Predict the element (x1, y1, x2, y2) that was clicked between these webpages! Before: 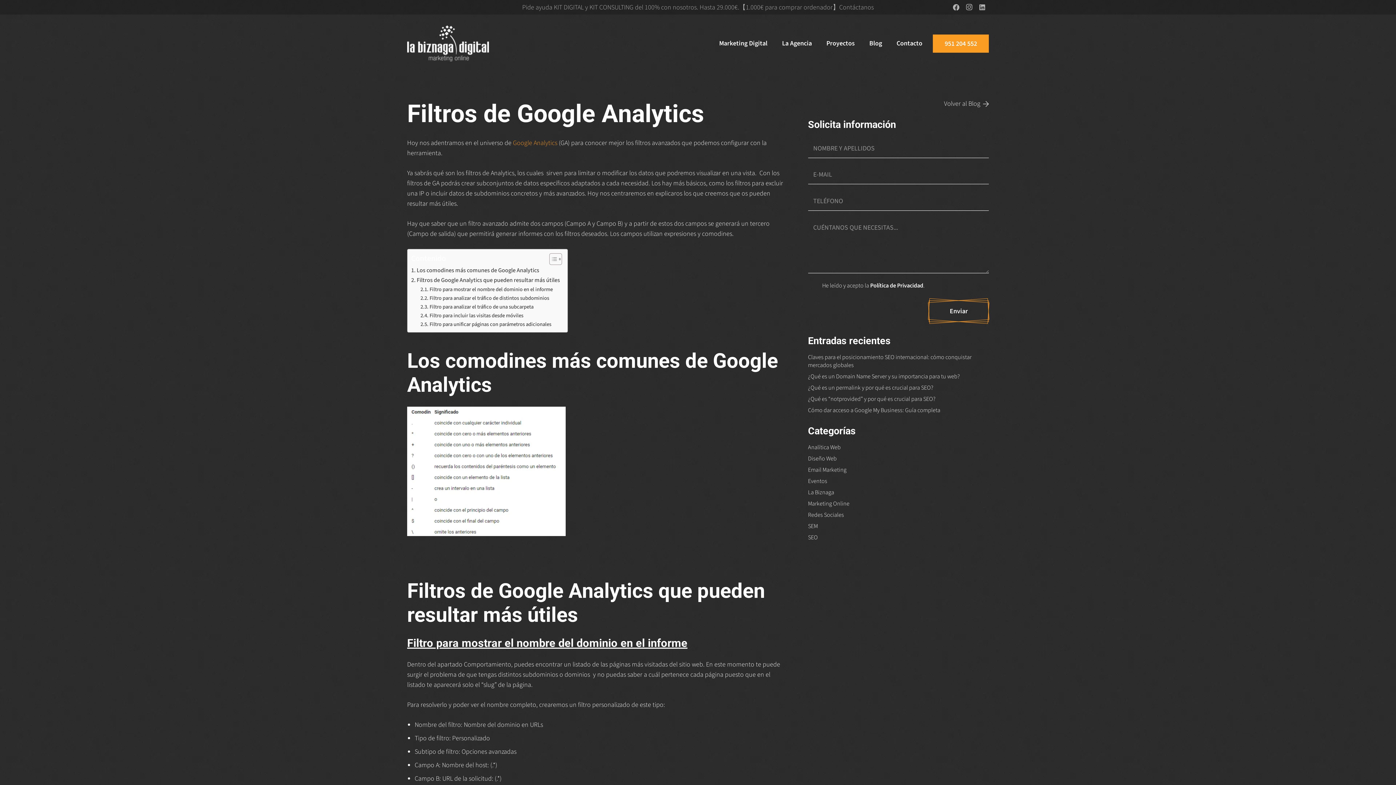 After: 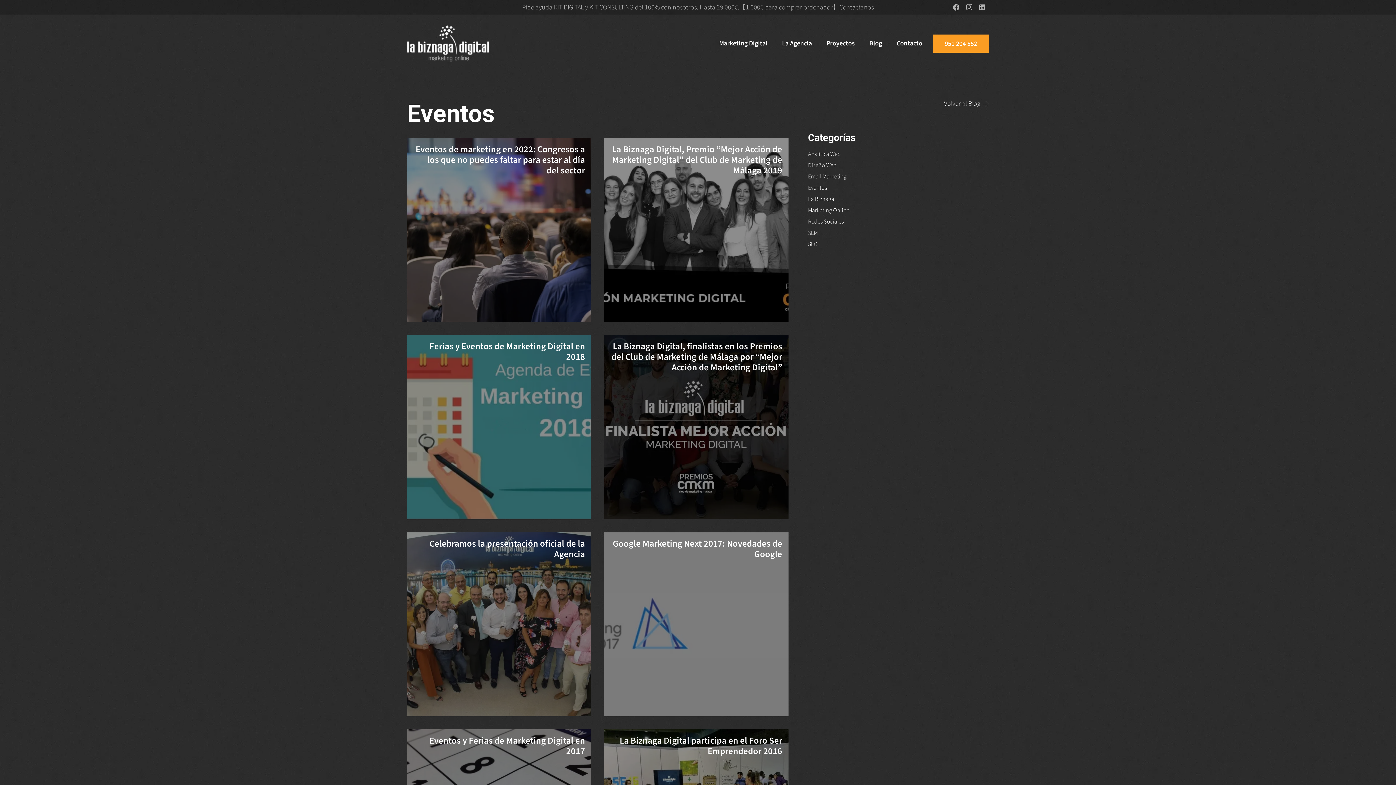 Action: label: Eventos bbox: (808, 477, 827, 485)